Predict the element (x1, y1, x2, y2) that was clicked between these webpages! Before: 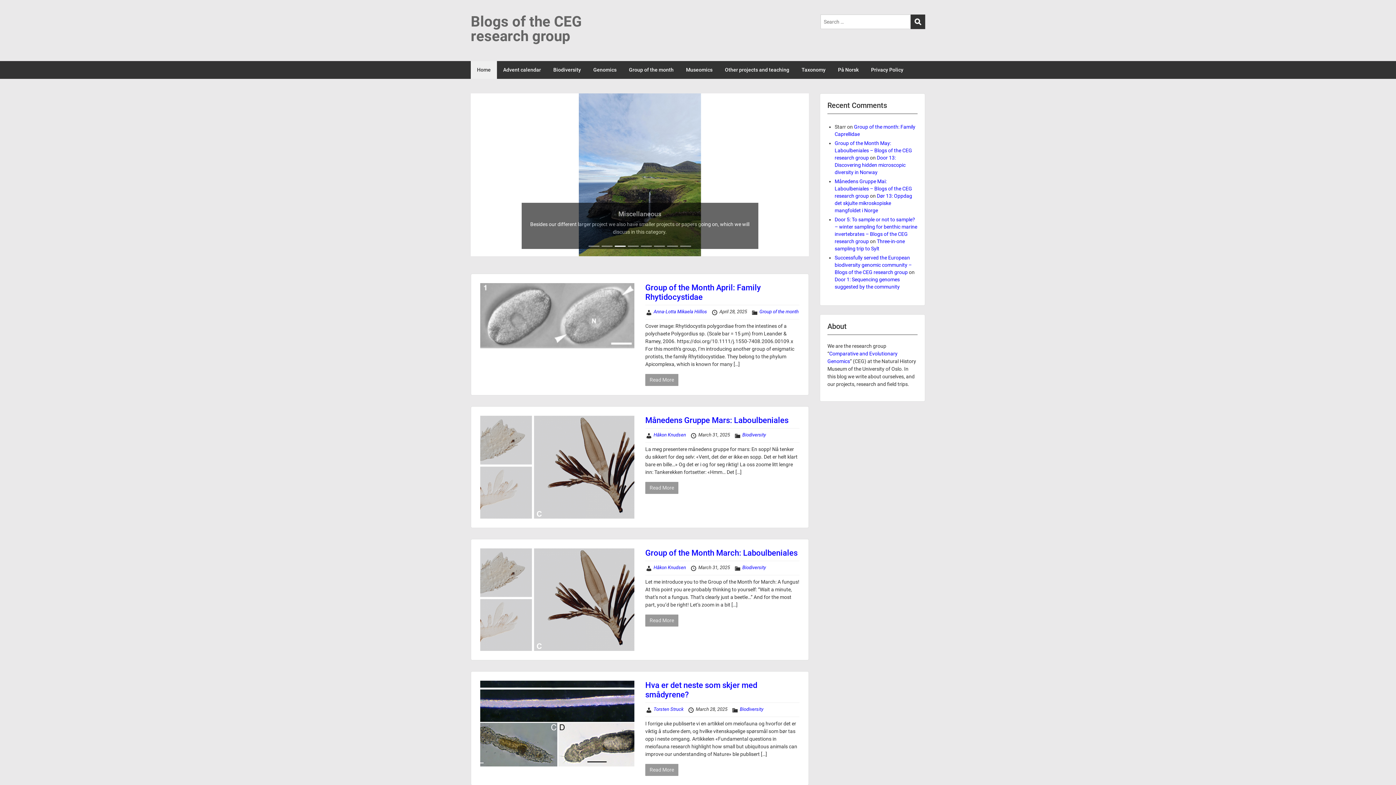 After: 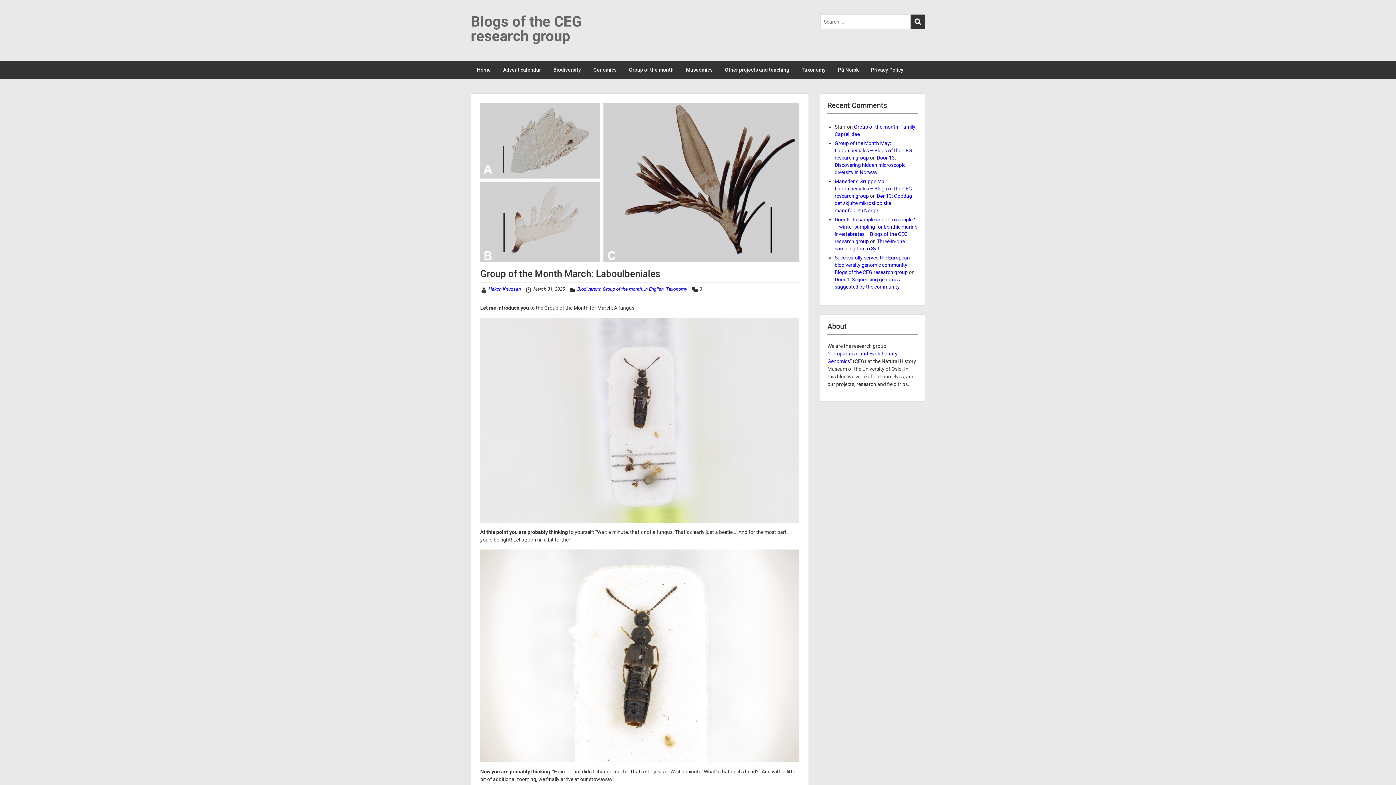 Action: label: Group of the Month May: Laboulbeniales – Blogs of the CEG research group bbox: (834, 140, 912, 160)